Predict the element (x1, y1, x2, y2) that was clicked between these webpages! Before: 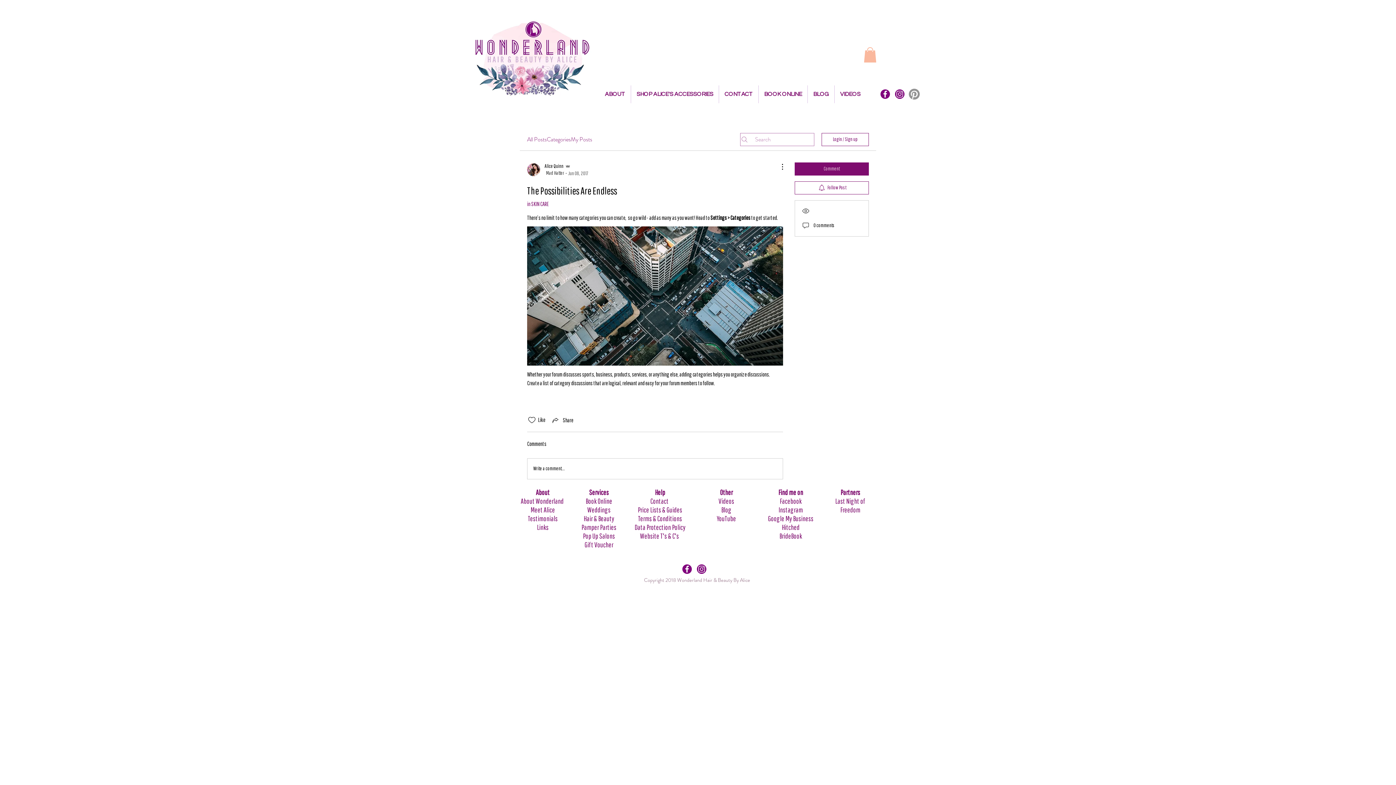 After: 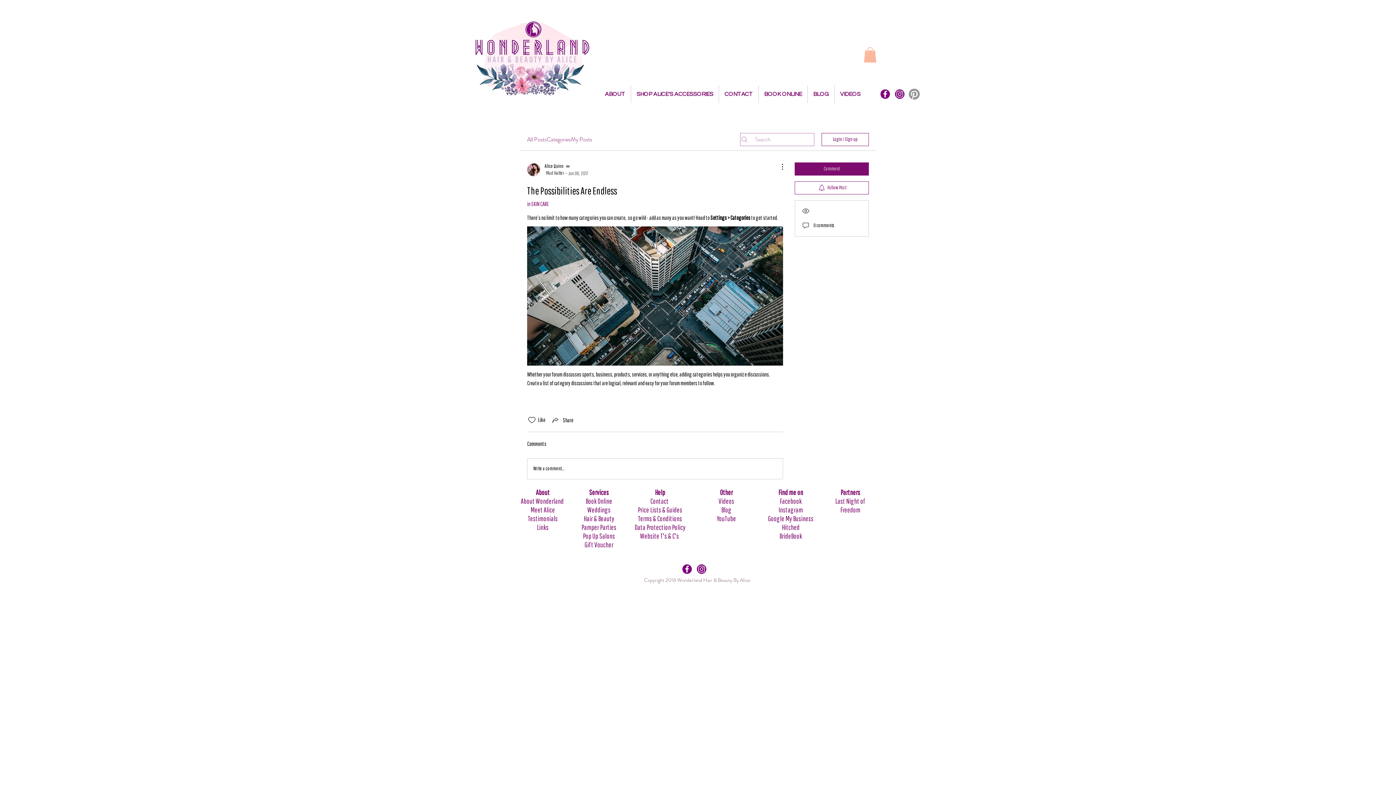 Action: bbox: (778, 488, 803, 496) label: Find me on